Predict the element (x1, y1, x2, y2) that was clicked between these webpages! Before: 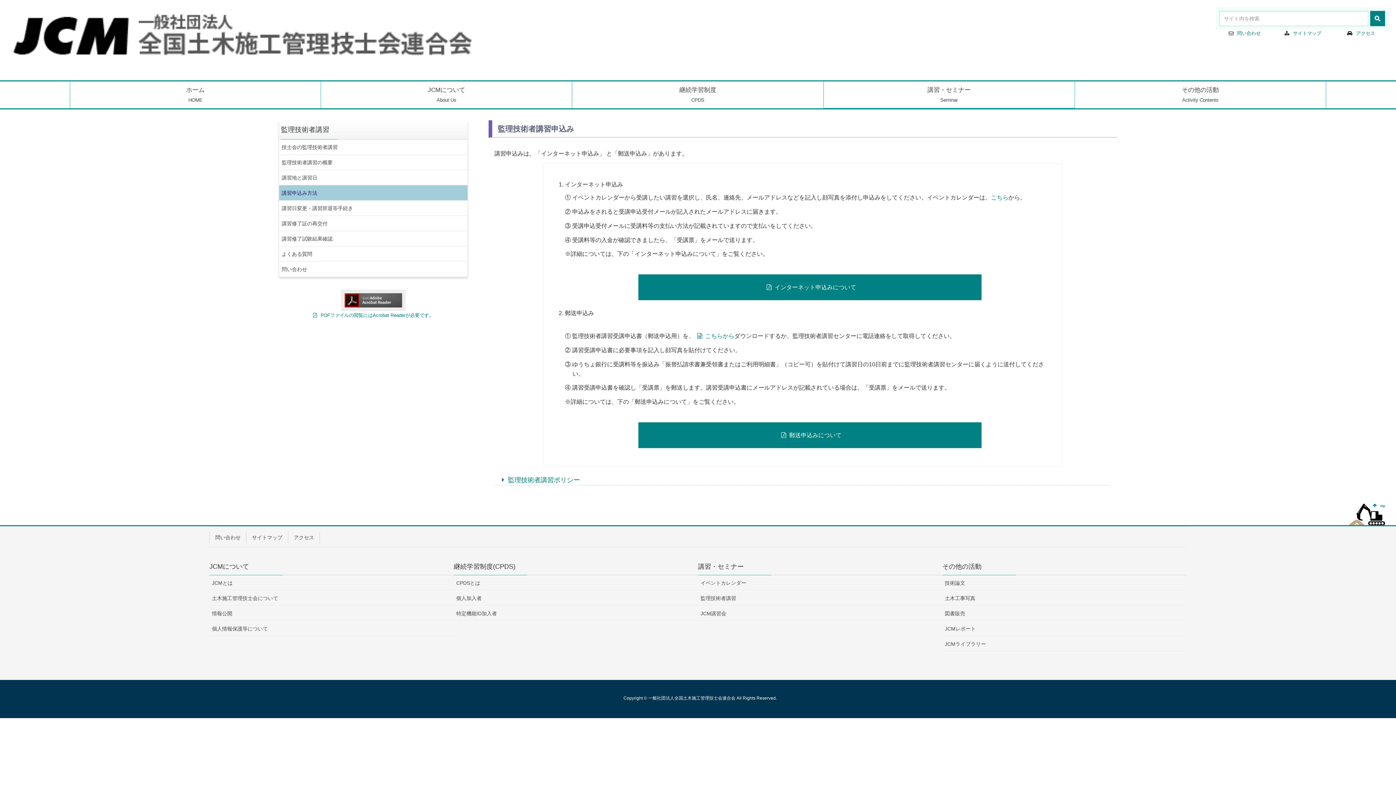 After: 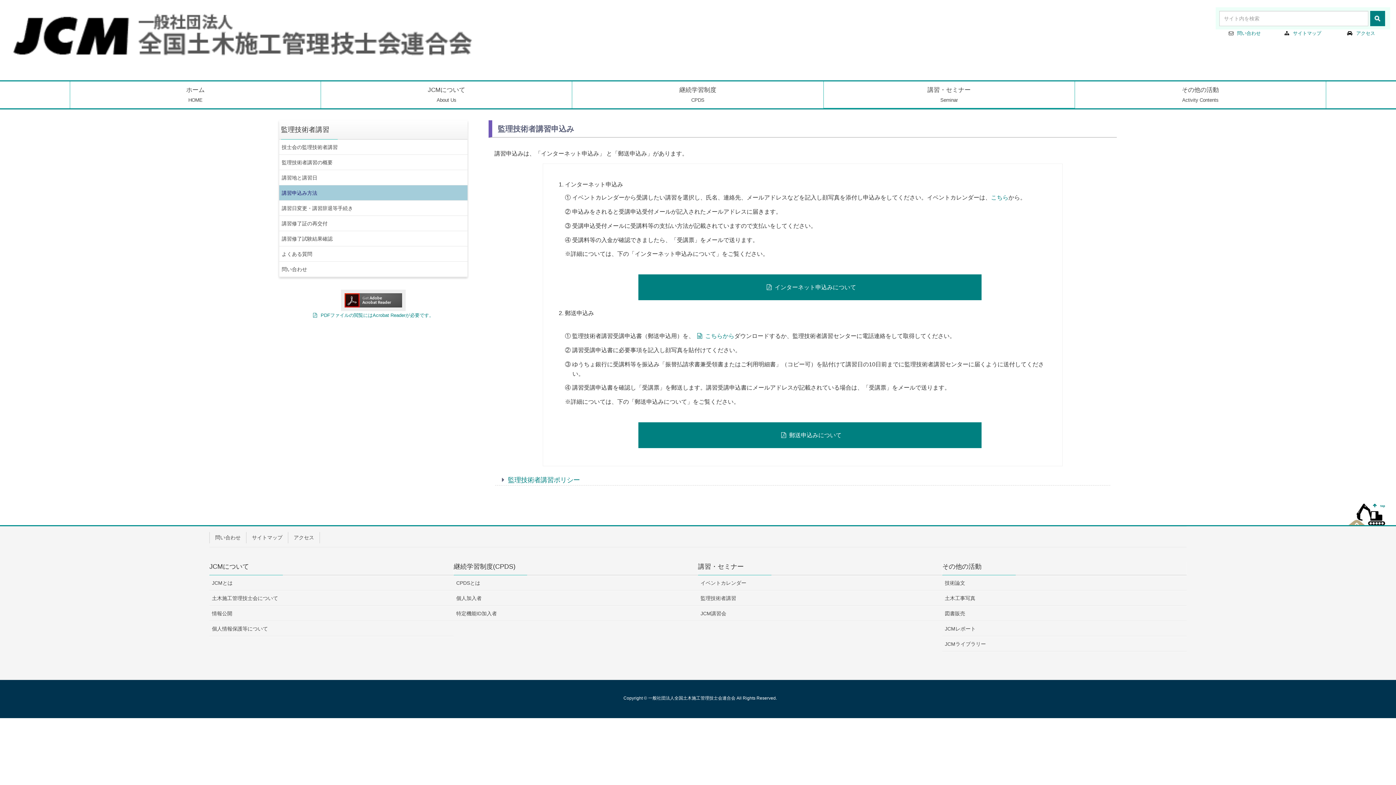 Action: label: 講習申込み方法 bbox: (279, 185, 467, 200)